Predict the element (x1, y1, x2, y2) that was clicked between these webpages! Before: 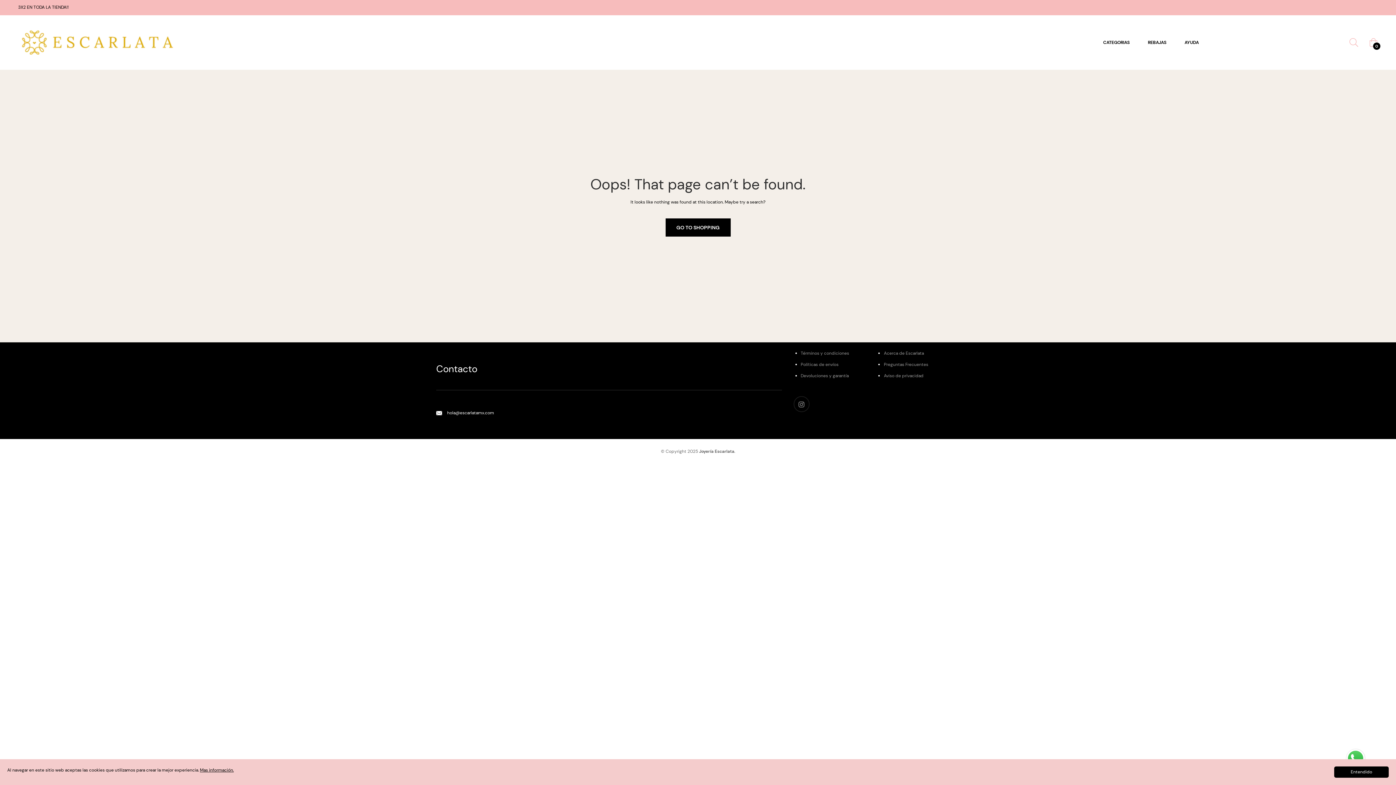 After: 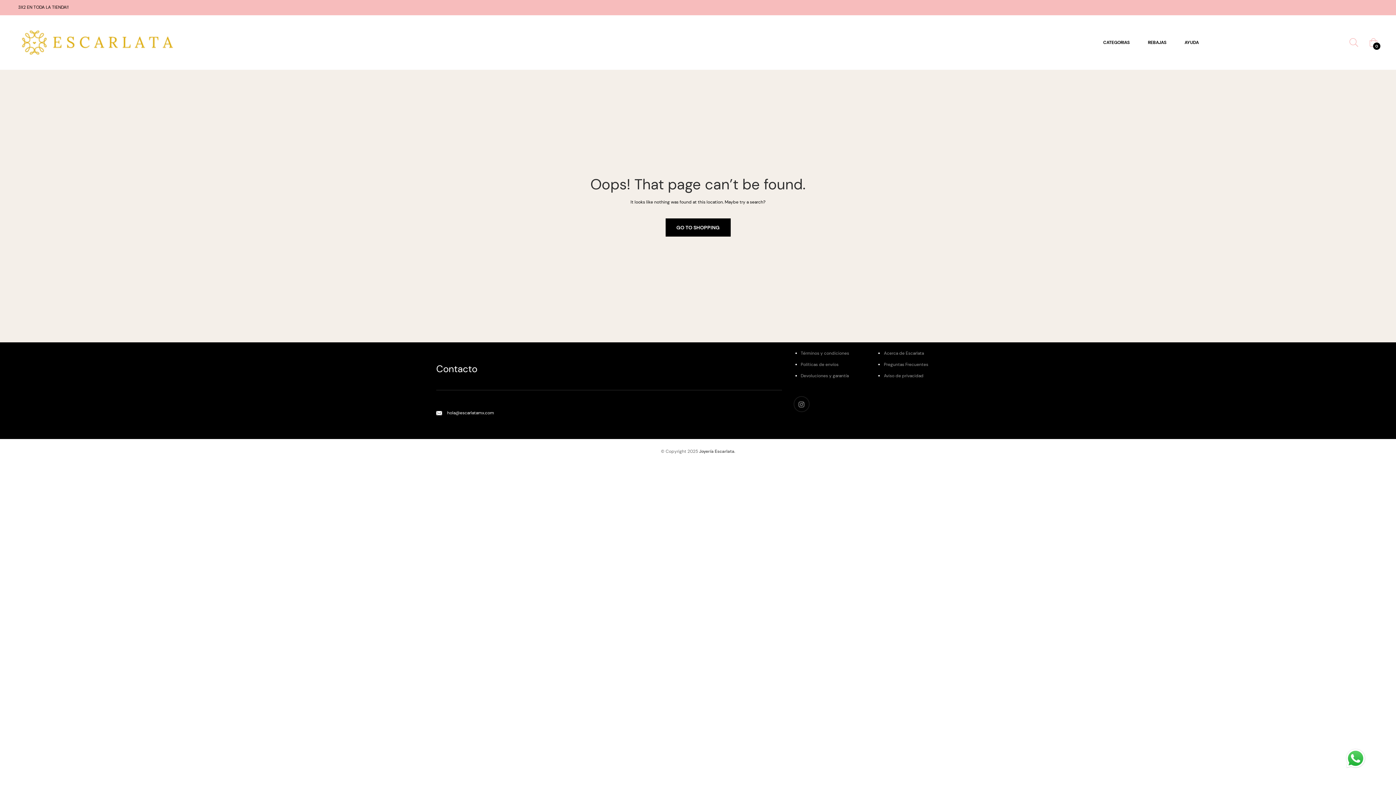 Action: label: Entendido bbox: (1334, 766, 1389, 778)